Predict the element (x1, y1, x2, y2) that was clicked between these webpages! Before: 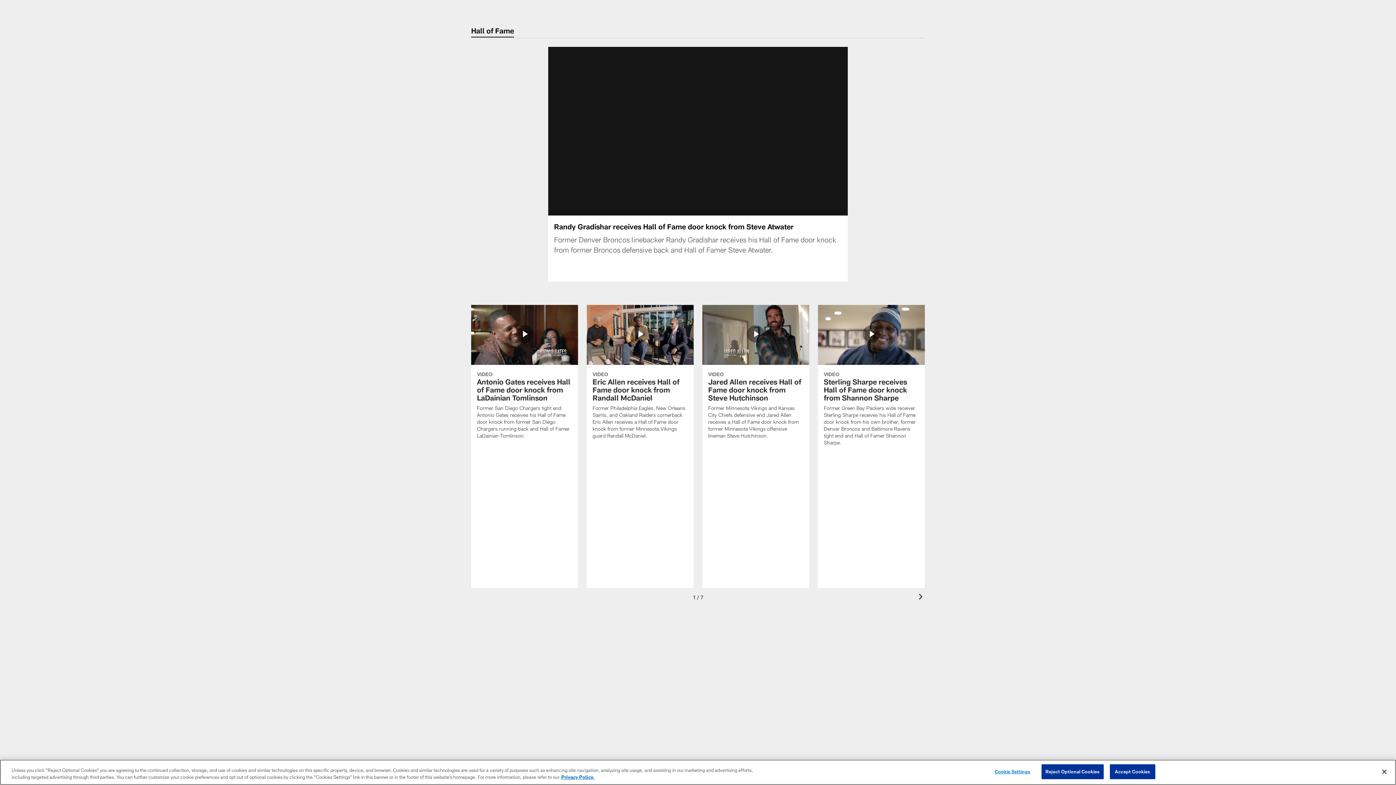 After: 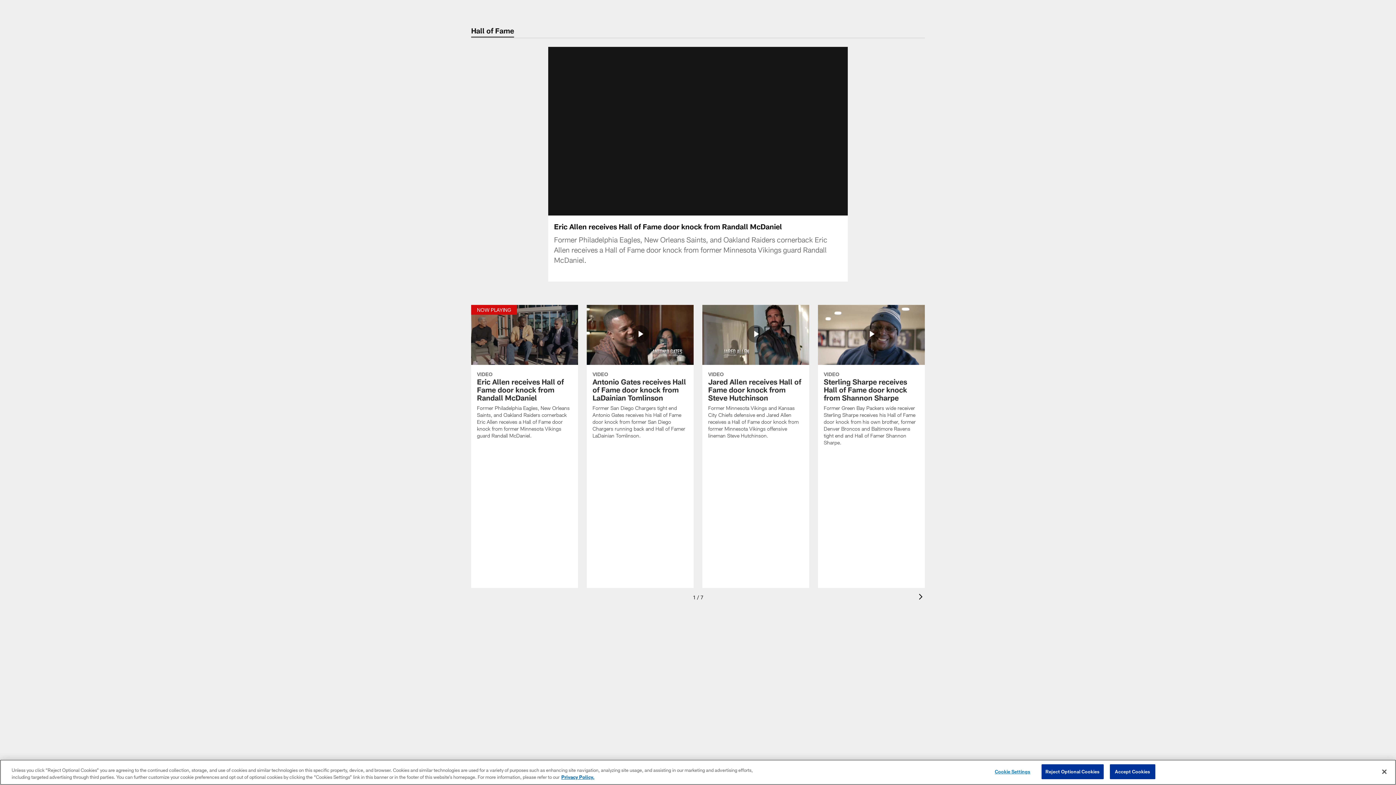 Action: label: Eric Allen receives Hall of Fame door knock from Randall McDaniel bbox: (586, 304, 693, 447)